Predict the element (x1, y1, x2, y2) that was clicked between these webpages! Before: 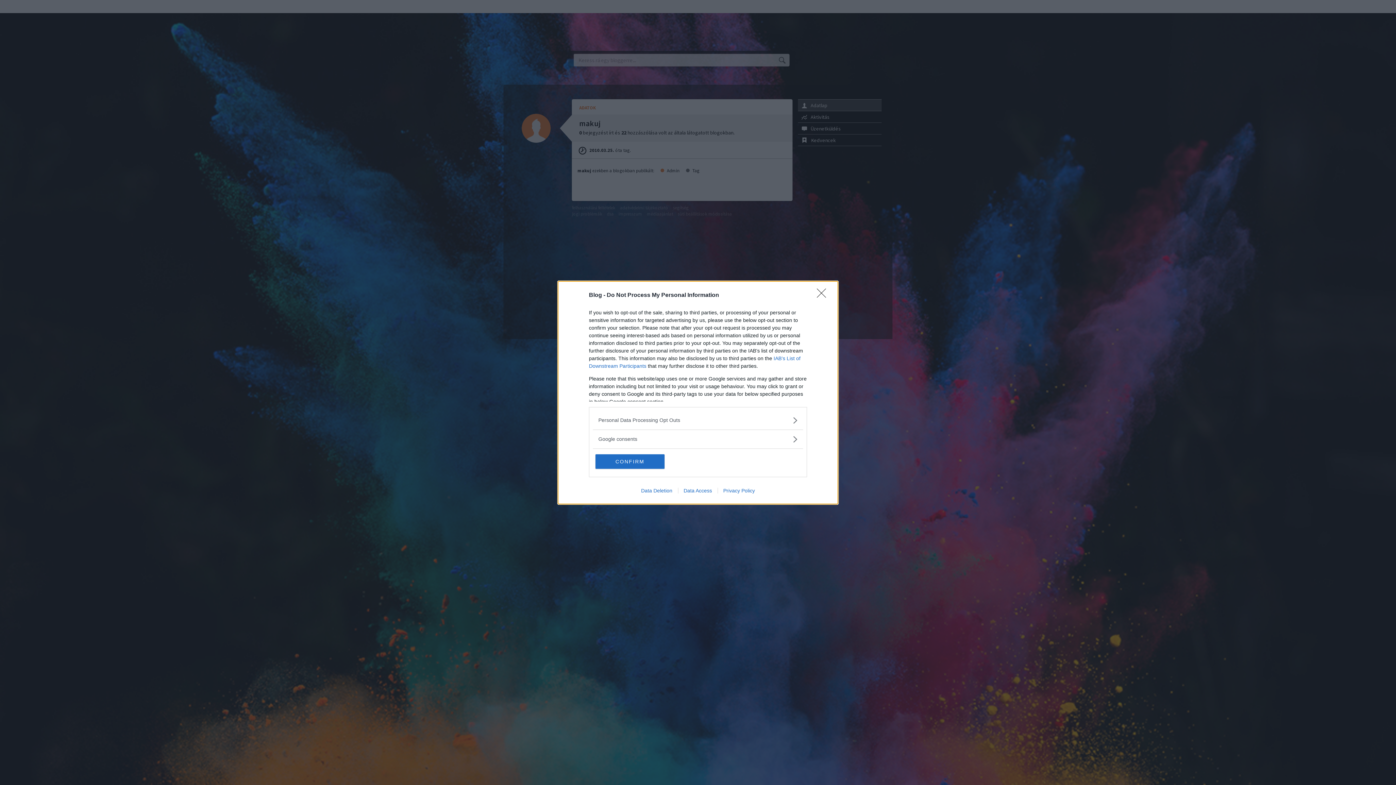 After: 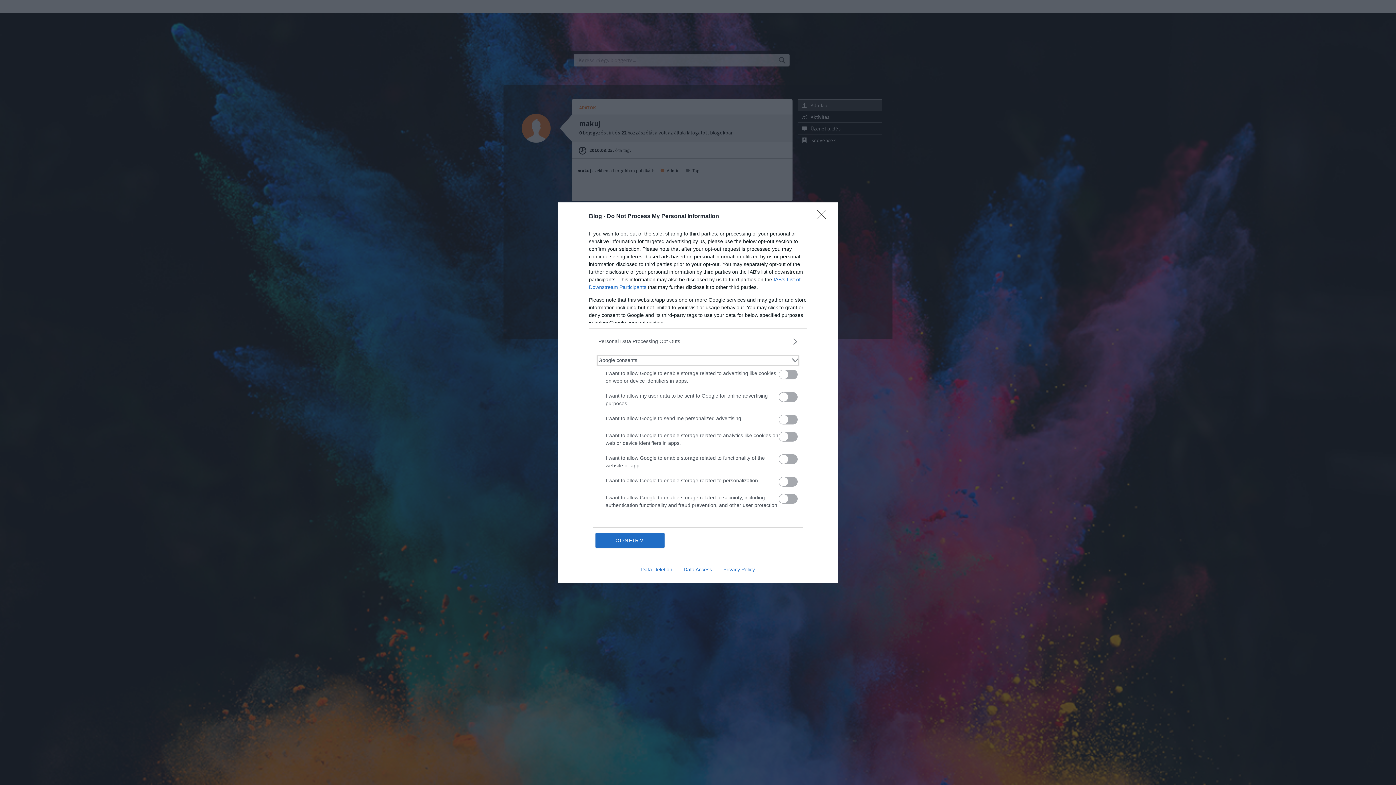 Action: bbox: (598, 435, 797, 443) label: Google consents